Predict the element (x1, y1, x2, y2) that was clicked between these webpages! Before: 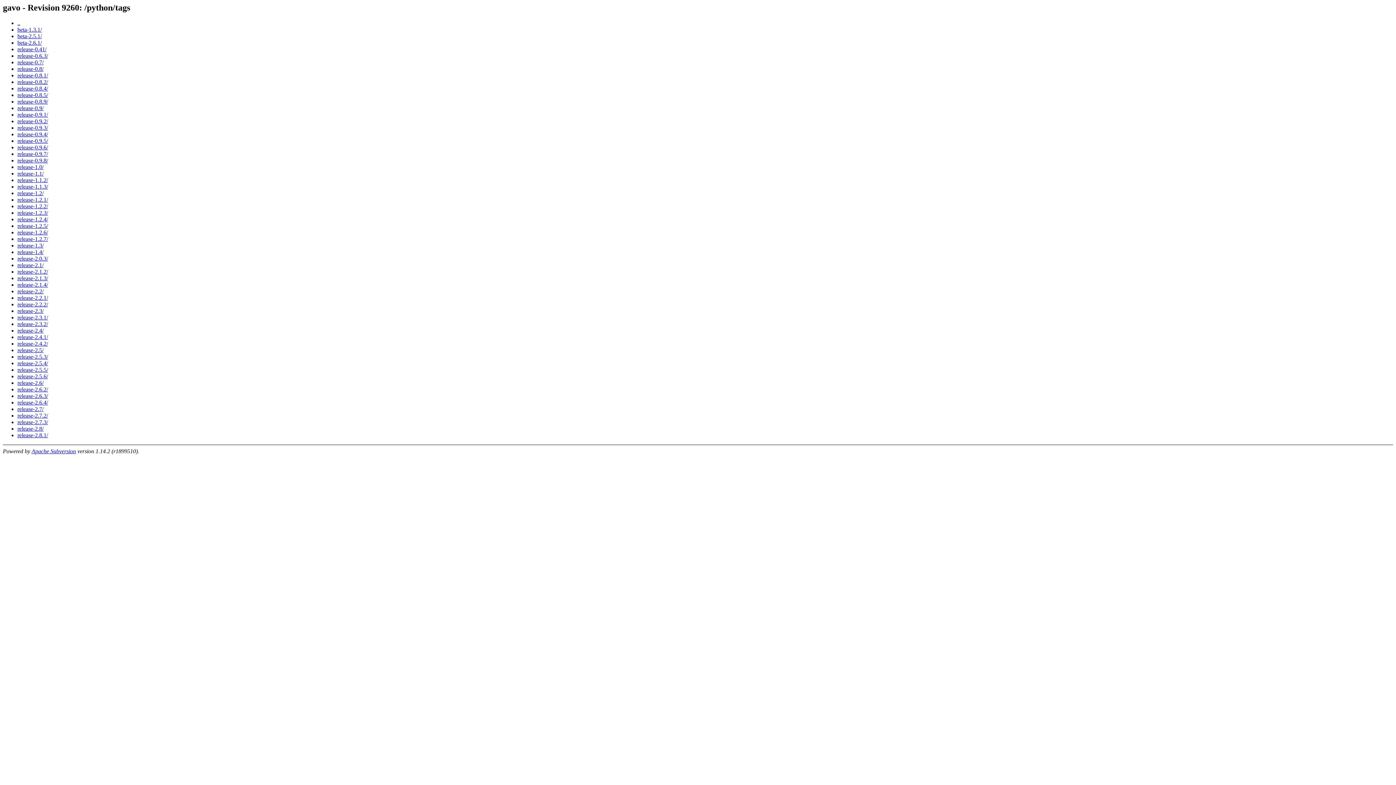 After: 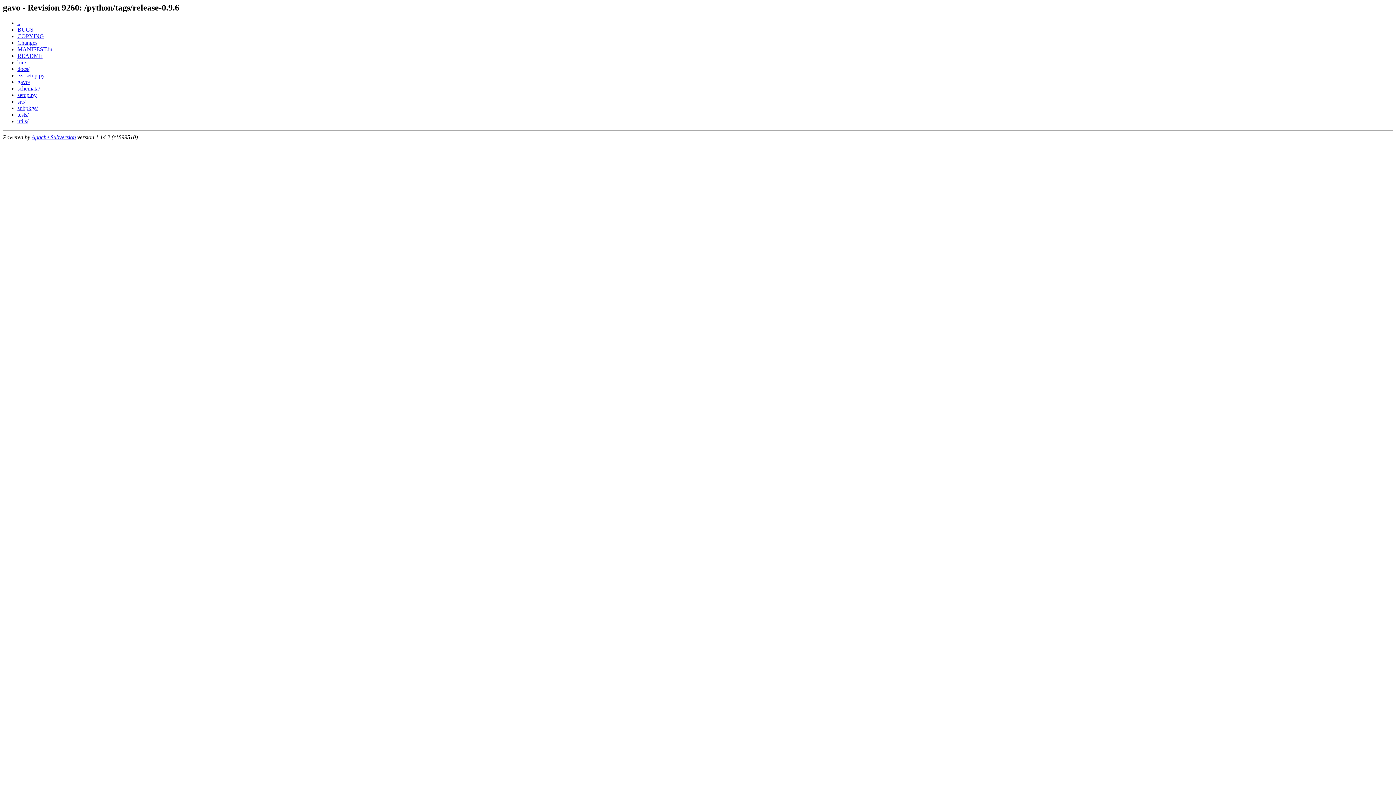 Action: bbox: (17, 144, 48, 150) label: release-0.9.6/